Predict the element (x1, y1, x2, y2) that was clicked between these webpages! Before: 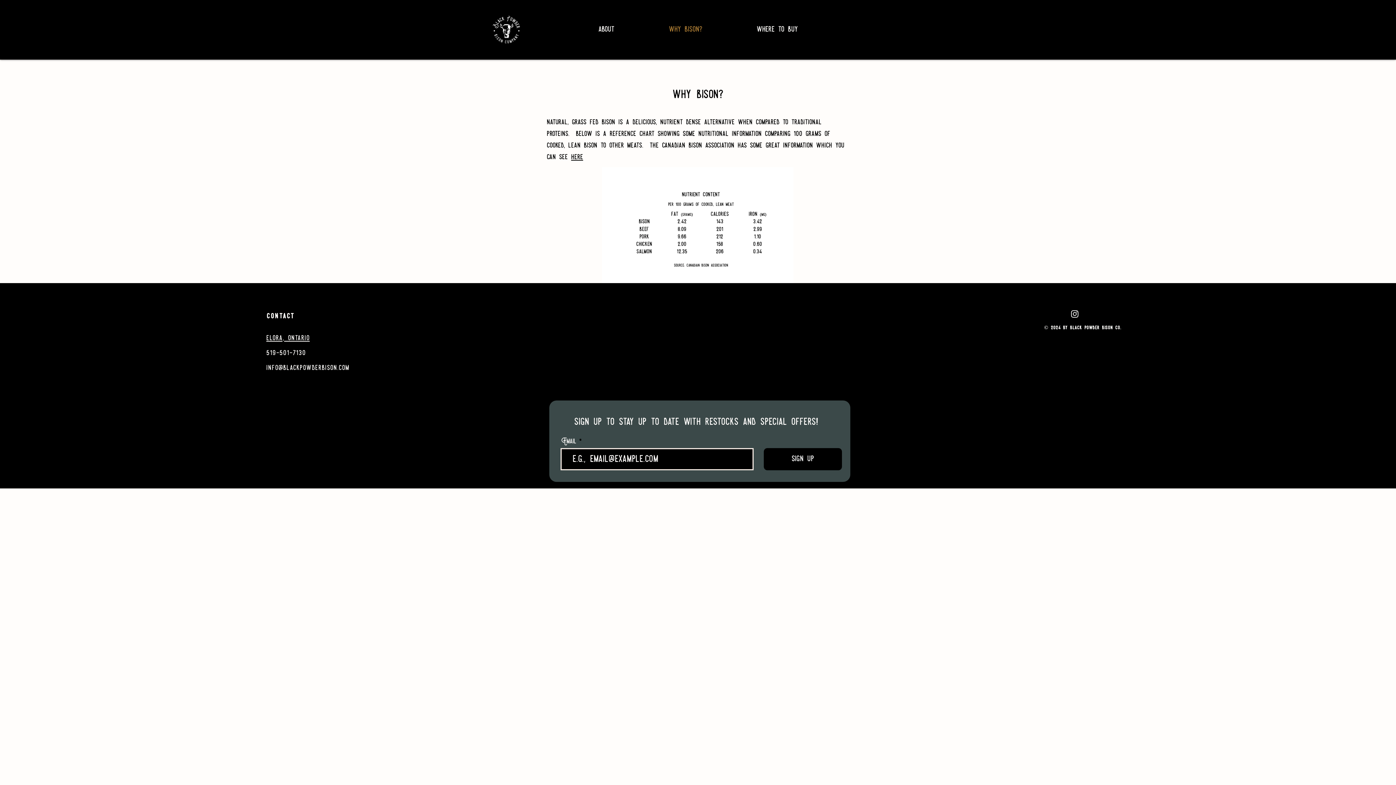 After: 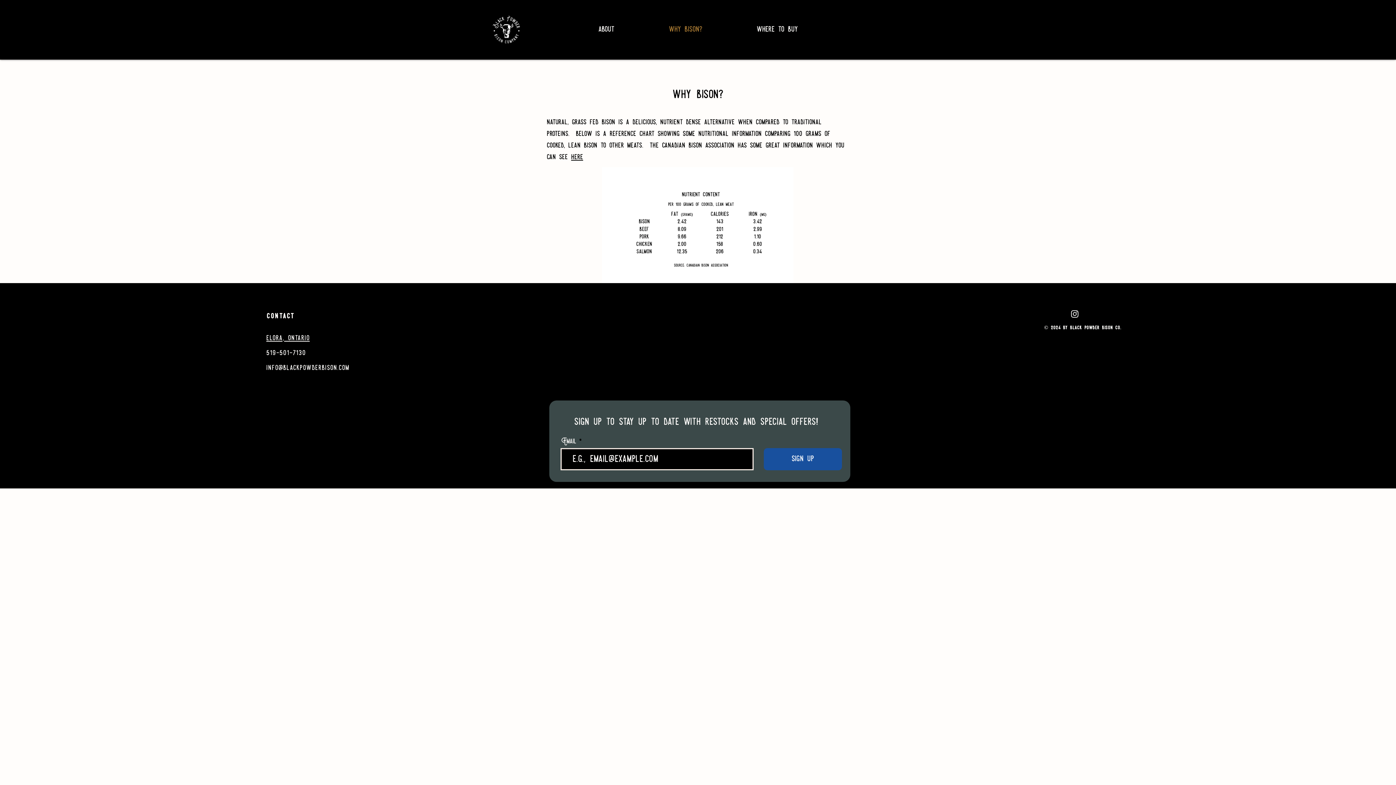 Action: bbox: (764, 448, 842, 470) label: sign up